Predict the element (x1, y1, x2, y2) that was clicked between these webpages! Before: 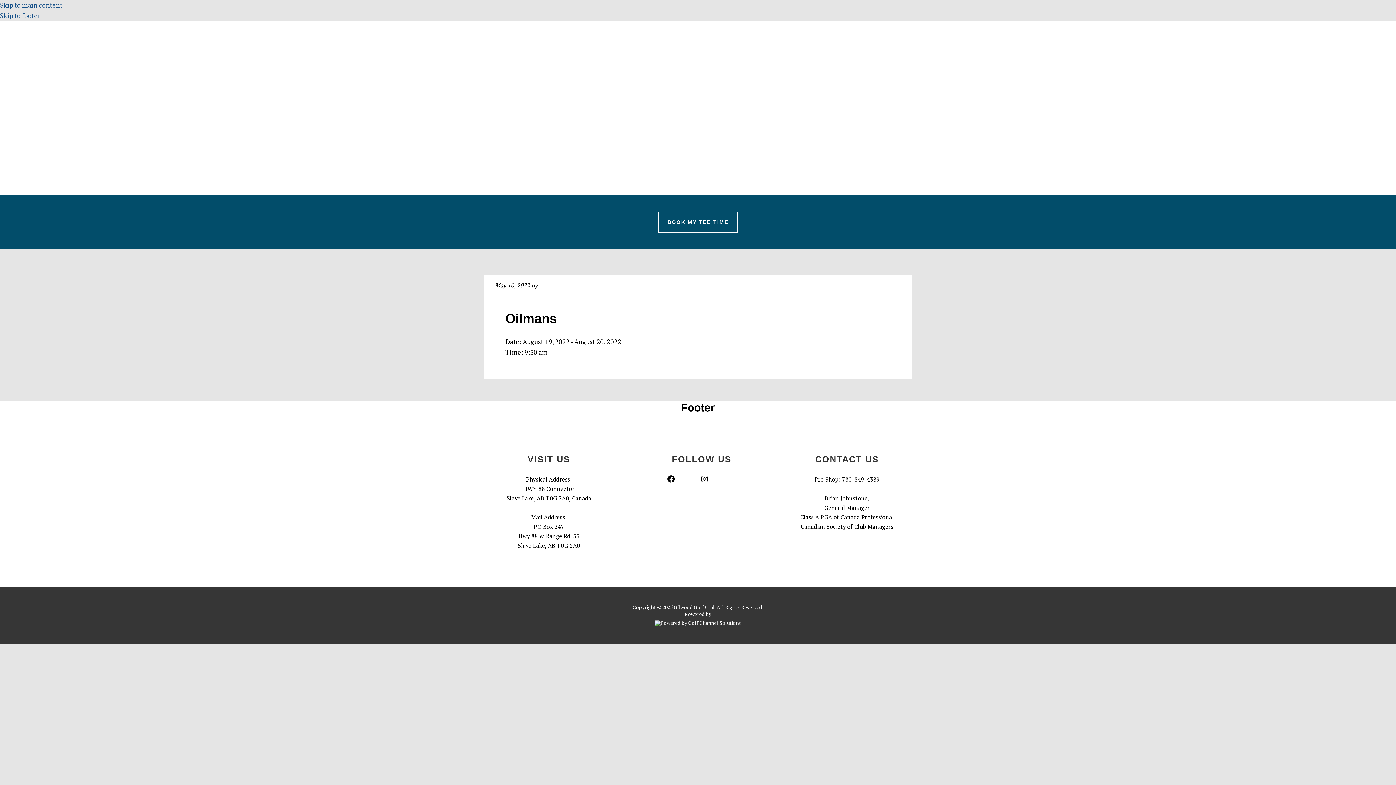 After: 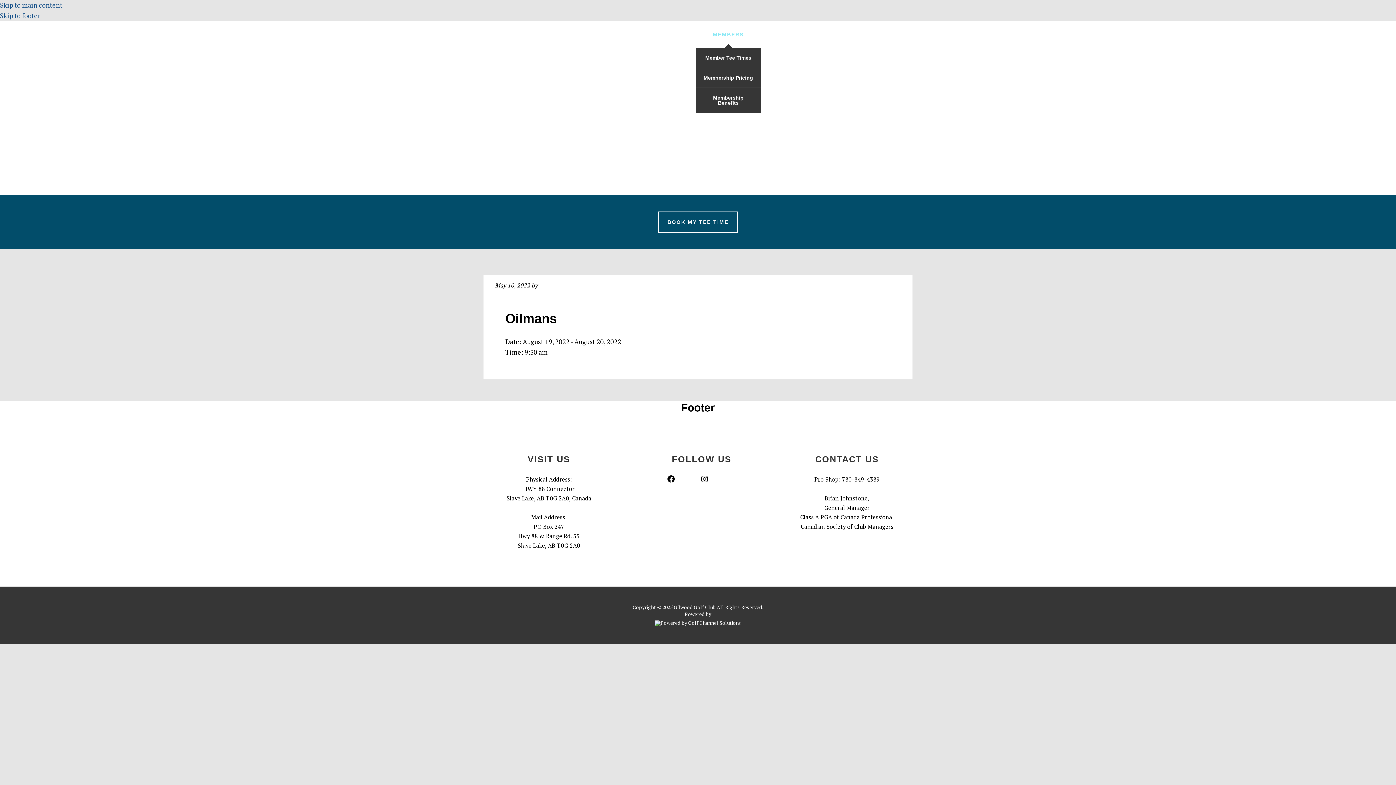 Action: bbox: (704, 21, 752, 48) label: MEMBERS